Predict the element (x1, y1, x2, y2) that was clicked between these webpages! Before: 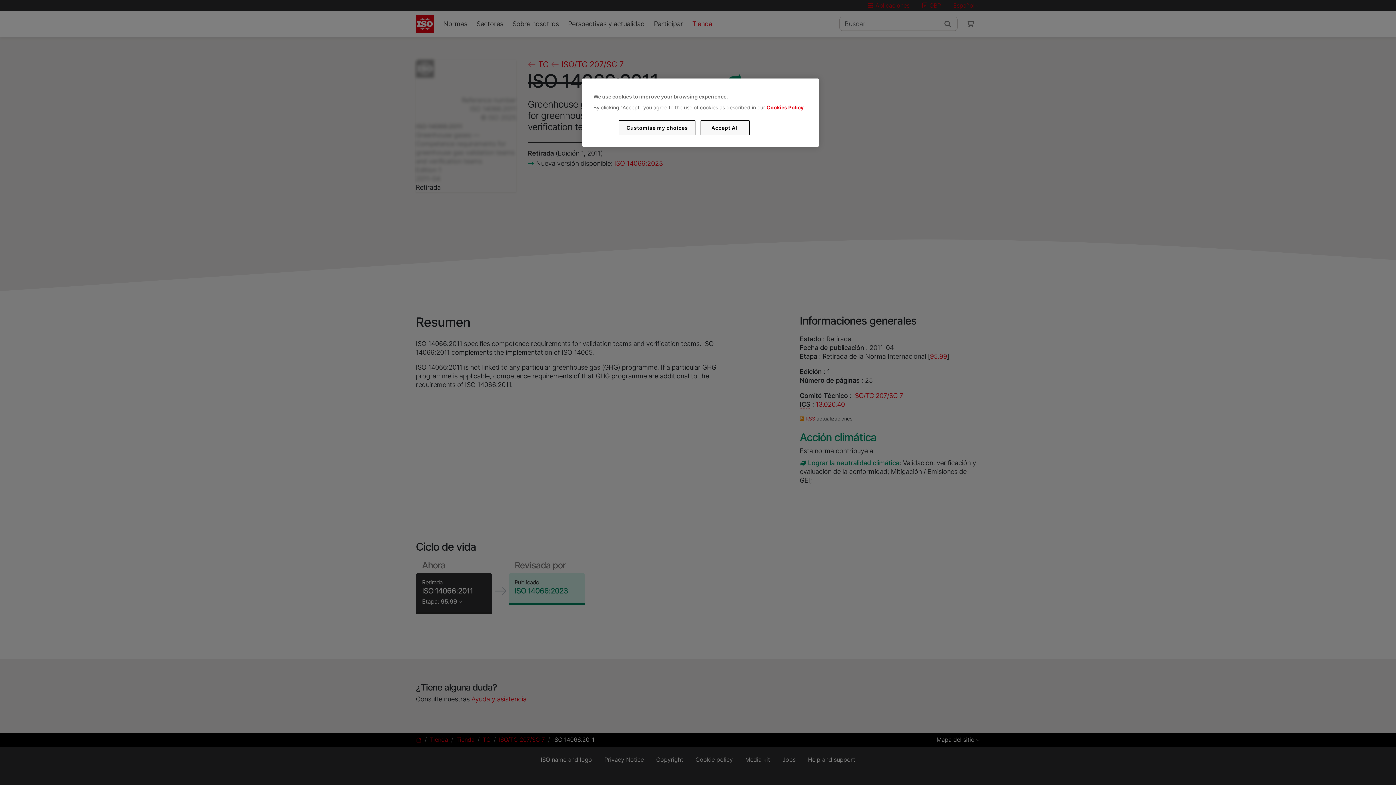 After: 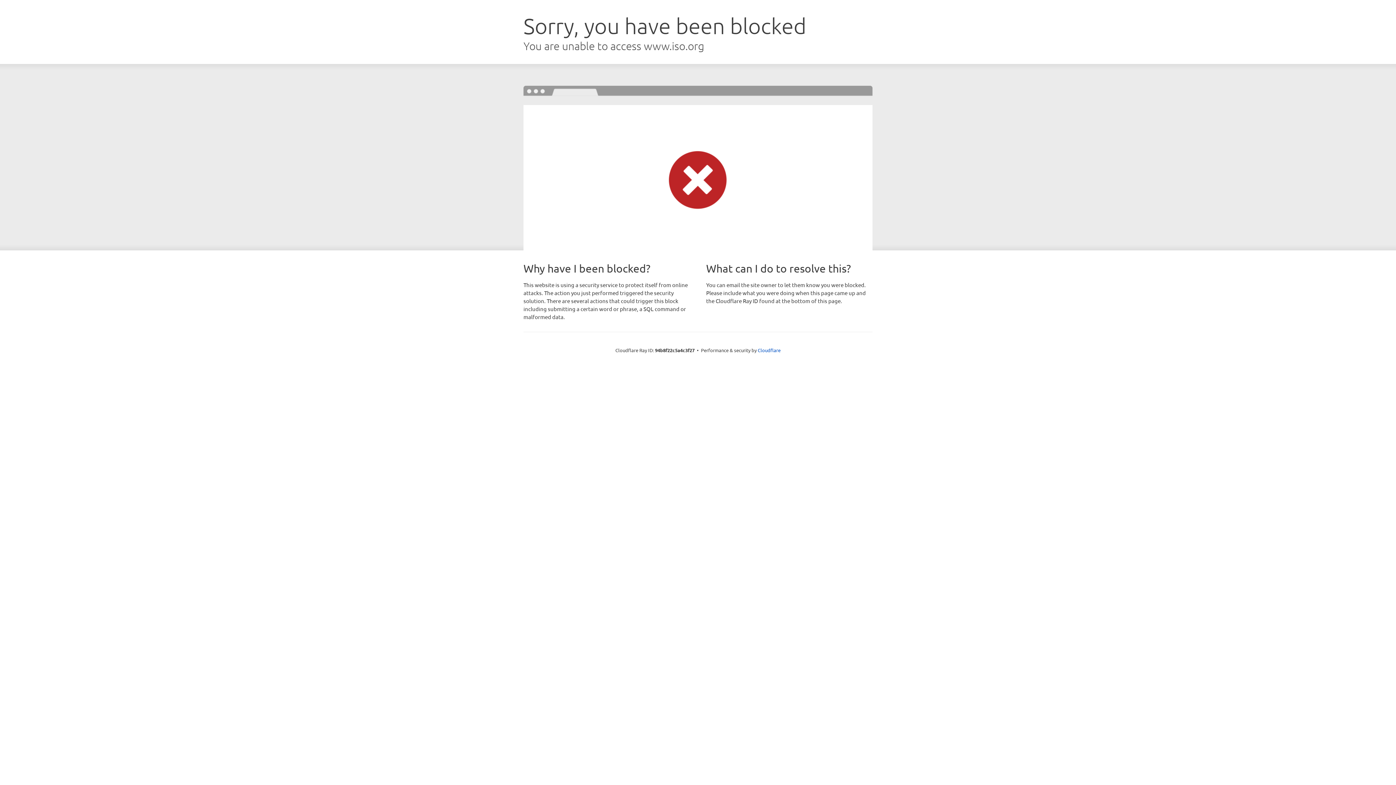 Action: bbox: (766, 104, 803, 110) label: Cookies Policy